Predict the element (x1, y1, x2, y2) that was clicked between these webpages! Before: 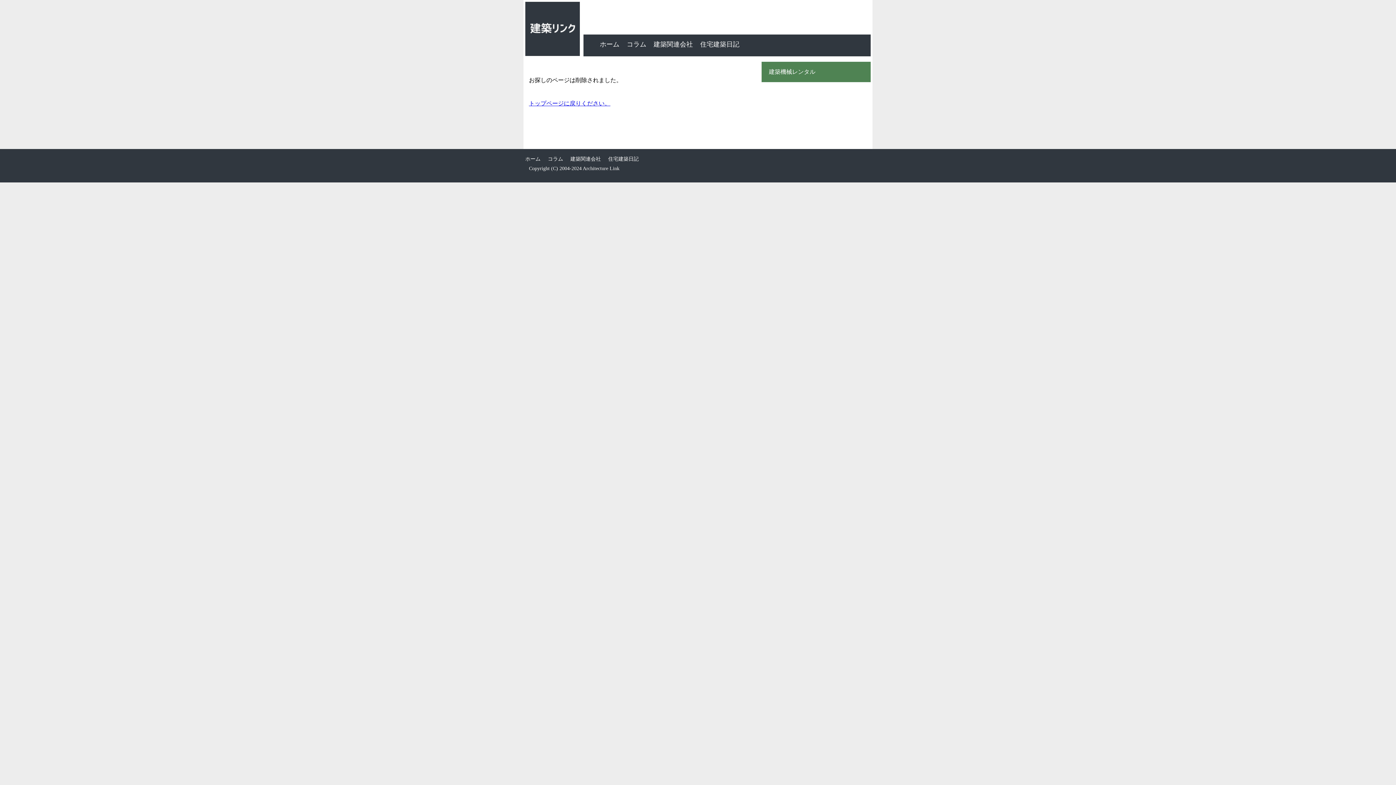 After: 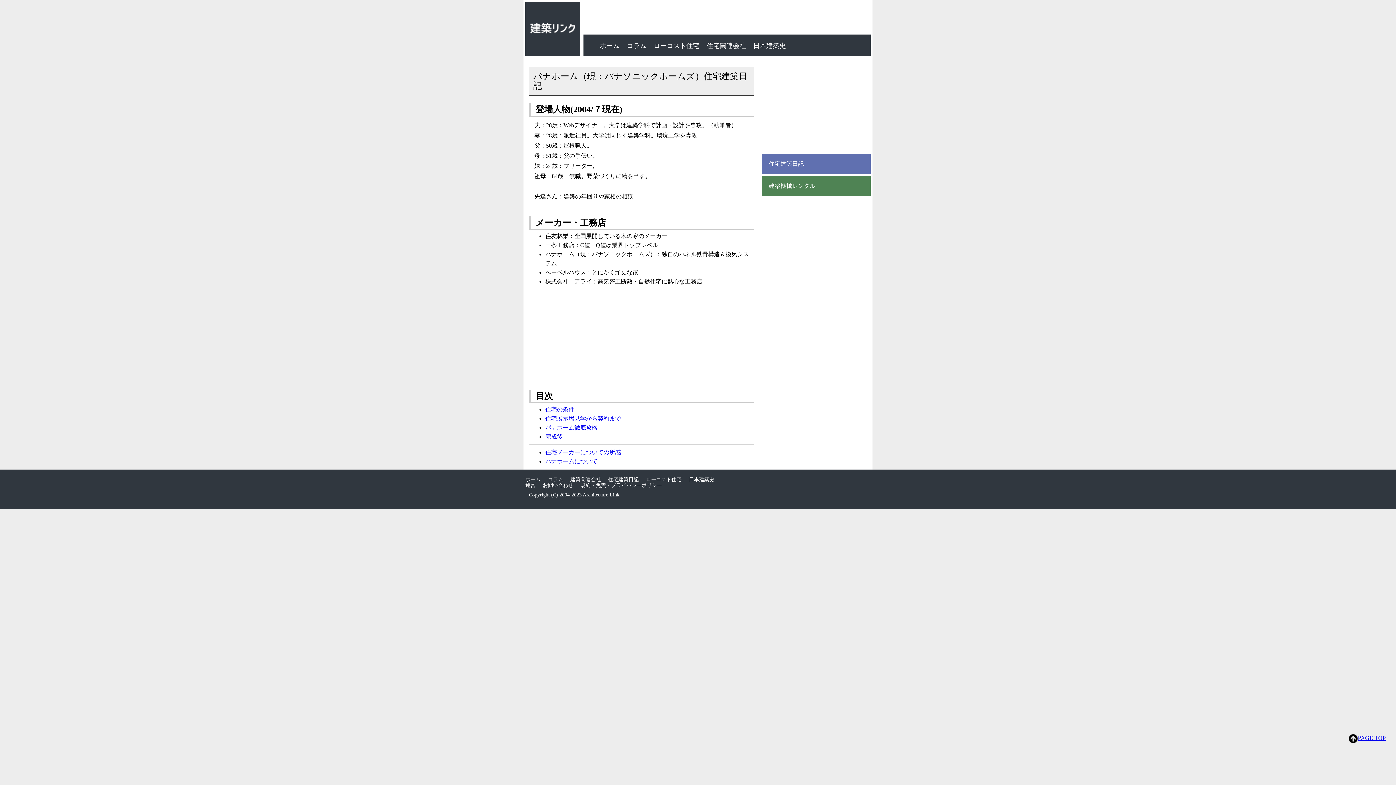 Action: label: 住宅建築日記 bbox: (608, 156, 638, 161)